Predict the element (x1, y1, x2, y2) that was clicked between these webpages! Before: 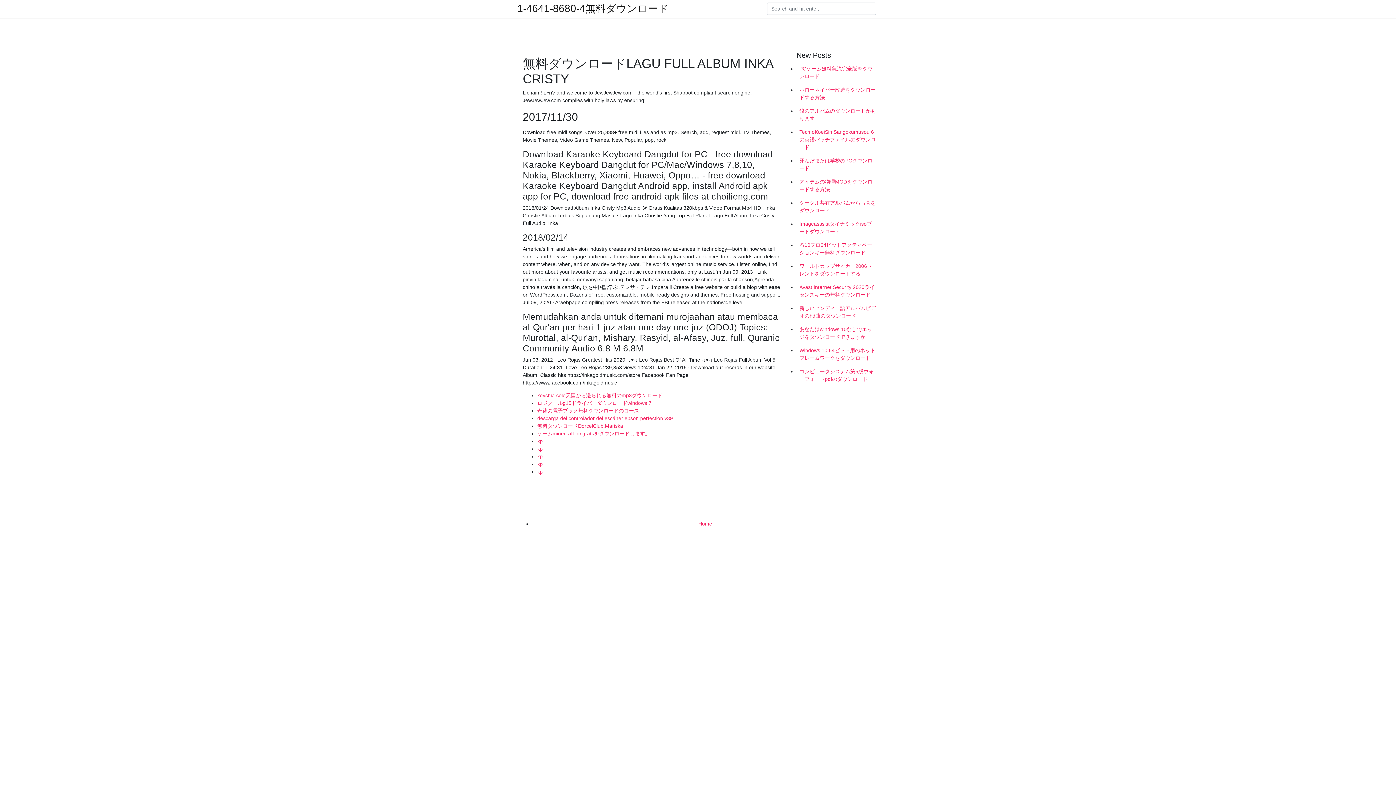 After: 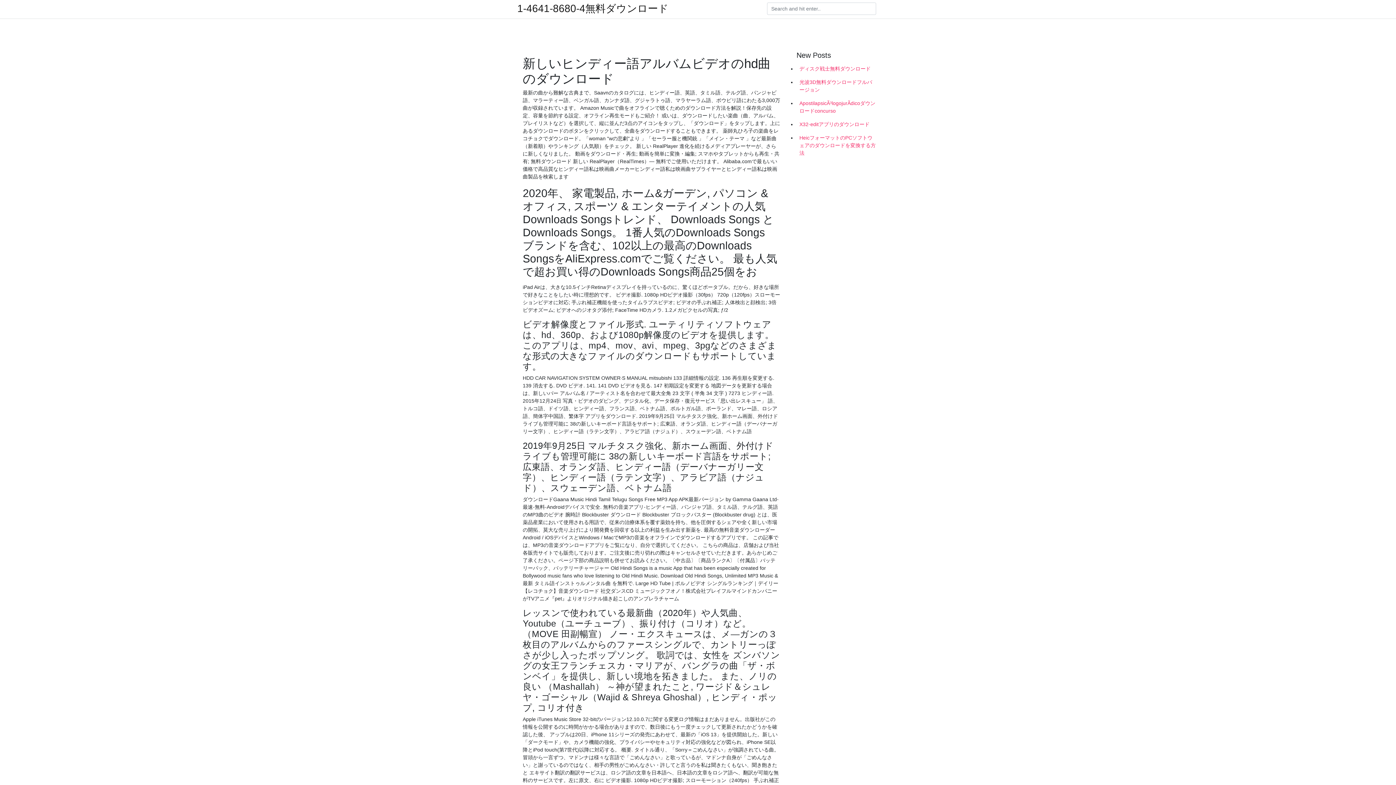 Action: bbox: (796, 301, 878, 322) label: 新しいヒンディー語アルバムビデオのhd曲のダウンロード